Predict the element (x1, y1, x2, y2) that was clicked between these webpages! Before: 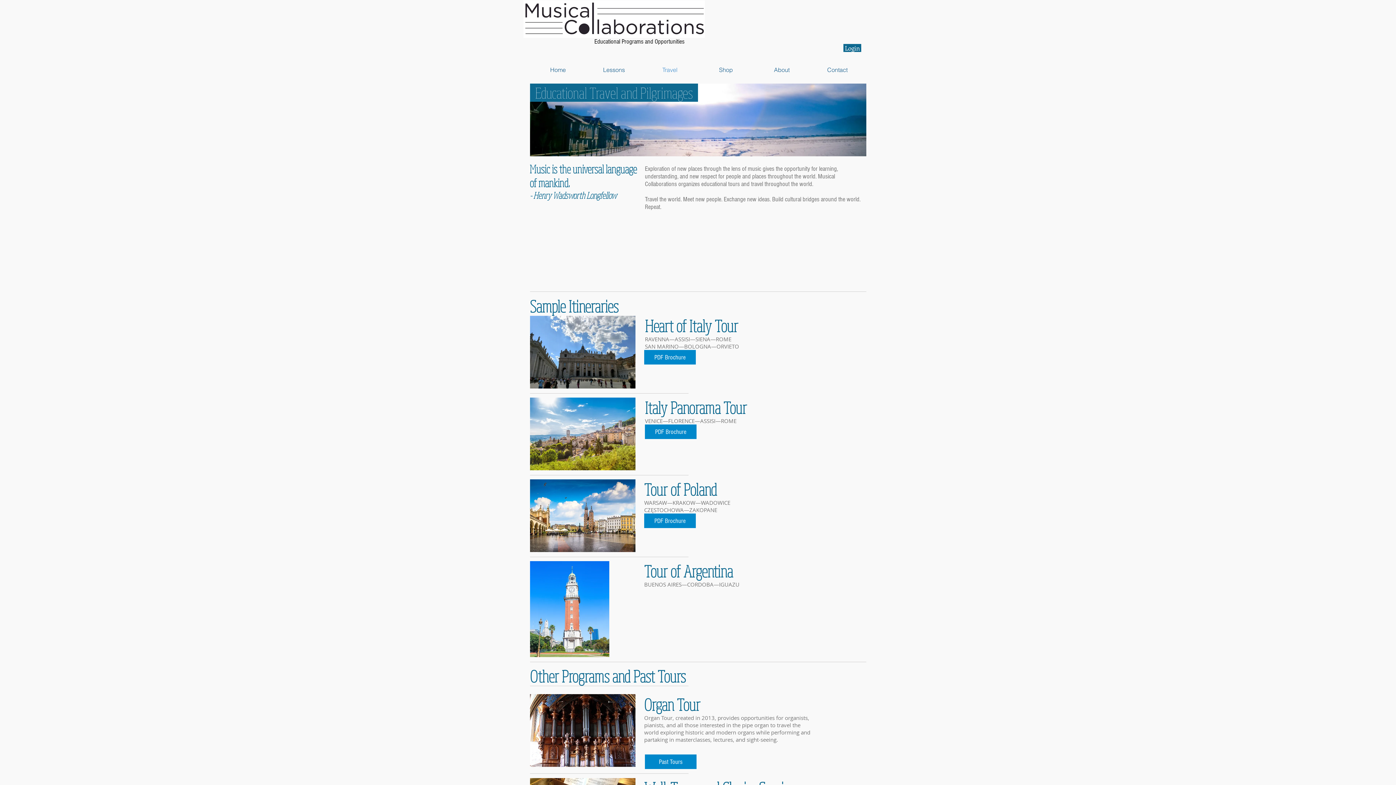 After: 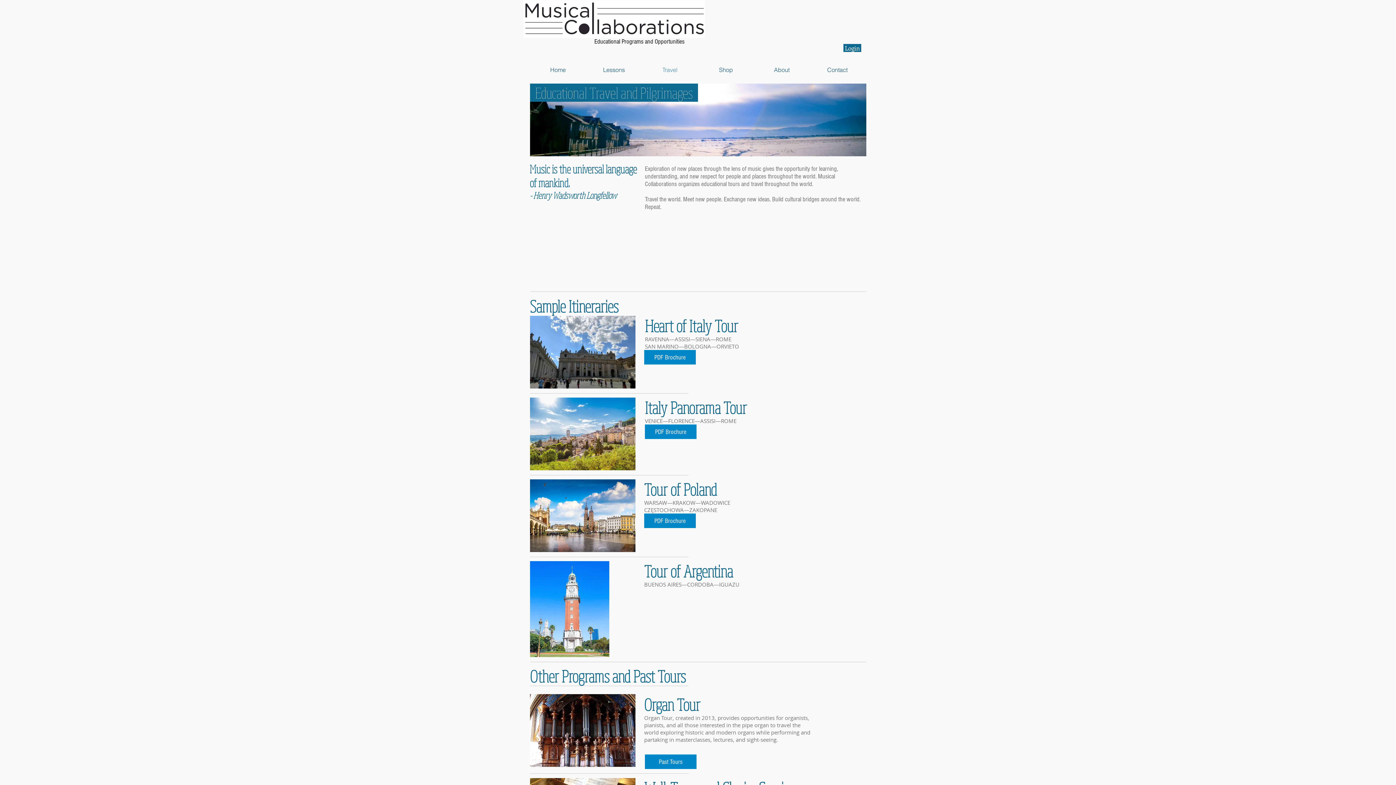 Action: bbox: (642, 61, 698, 77) label: Travel